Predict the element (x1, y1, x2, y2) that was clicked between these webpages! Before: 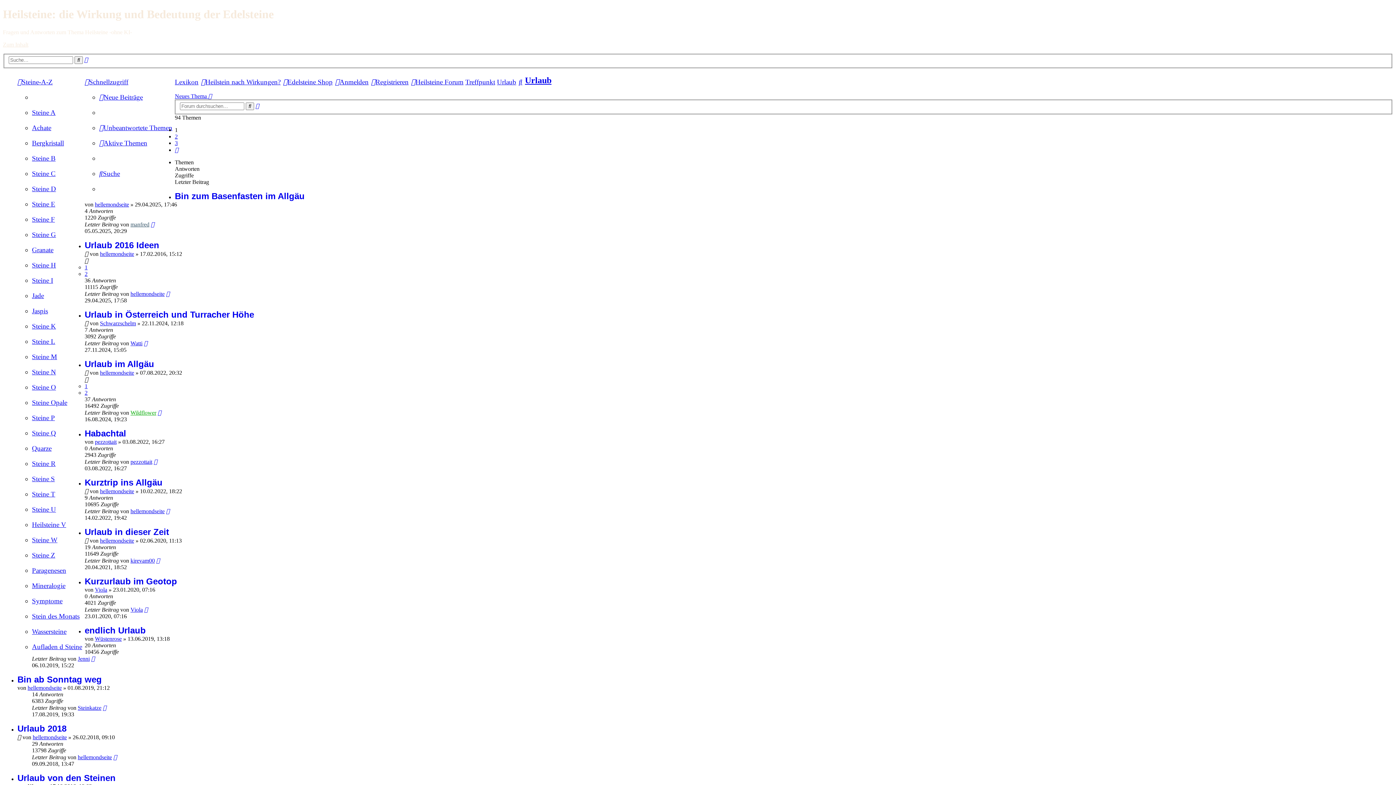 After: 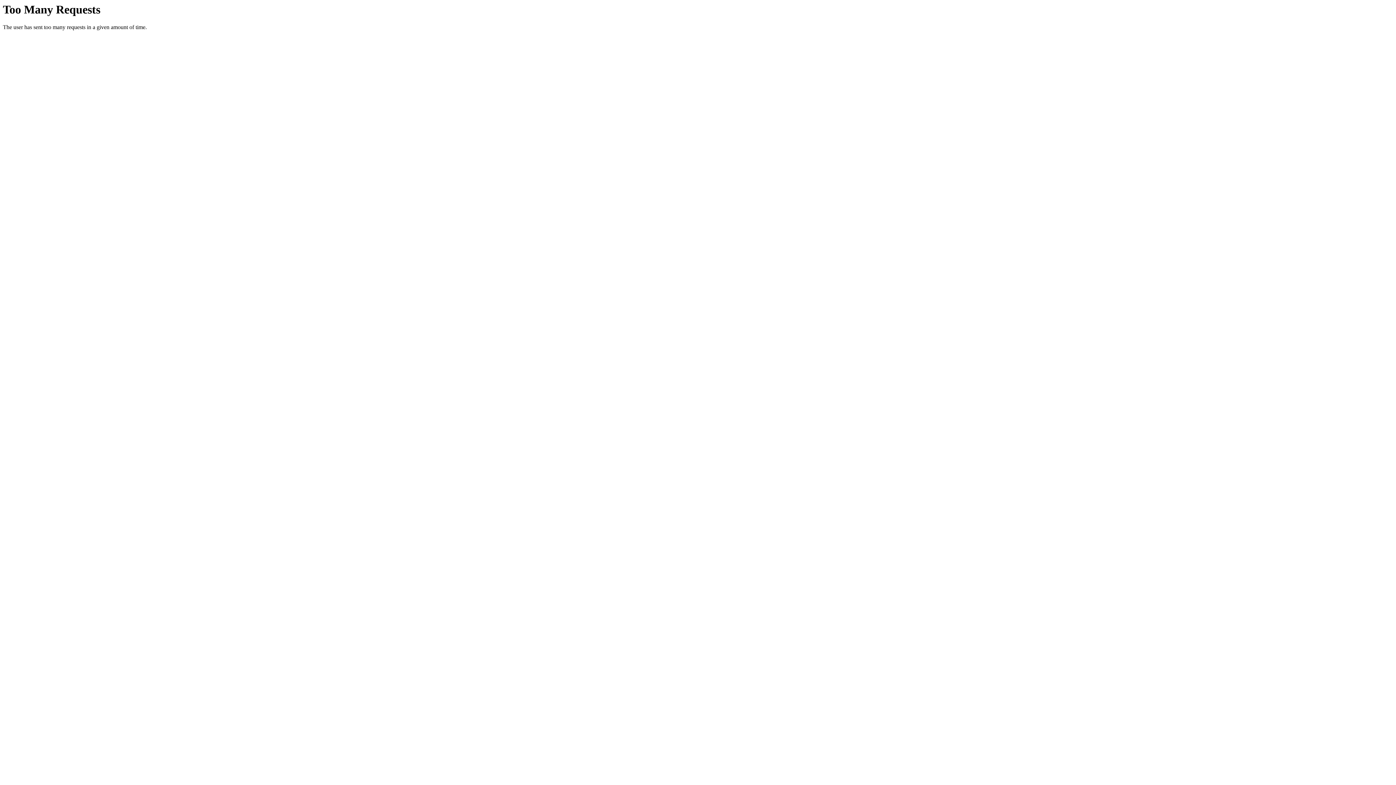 Action: bbox: (94, 201, 129, 207) label: hellemondseite